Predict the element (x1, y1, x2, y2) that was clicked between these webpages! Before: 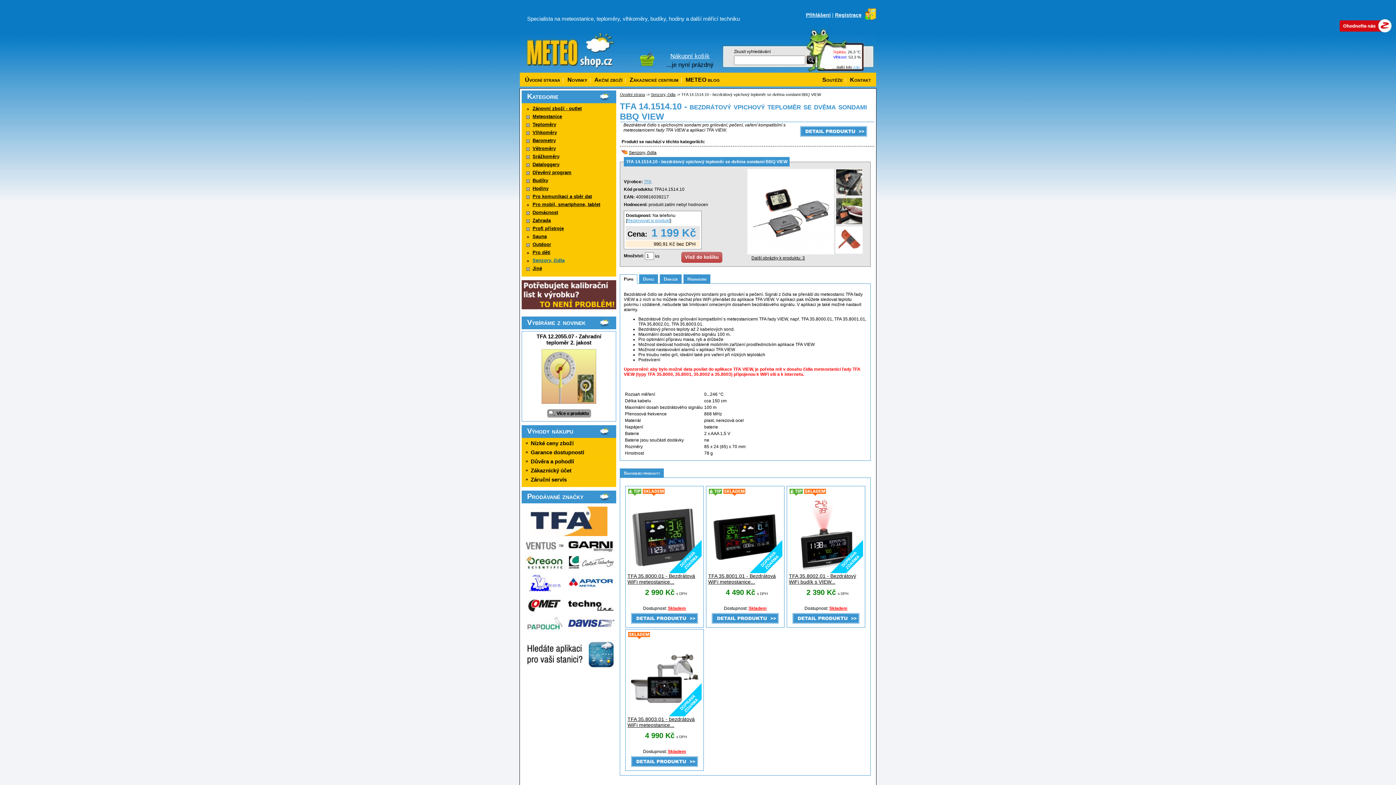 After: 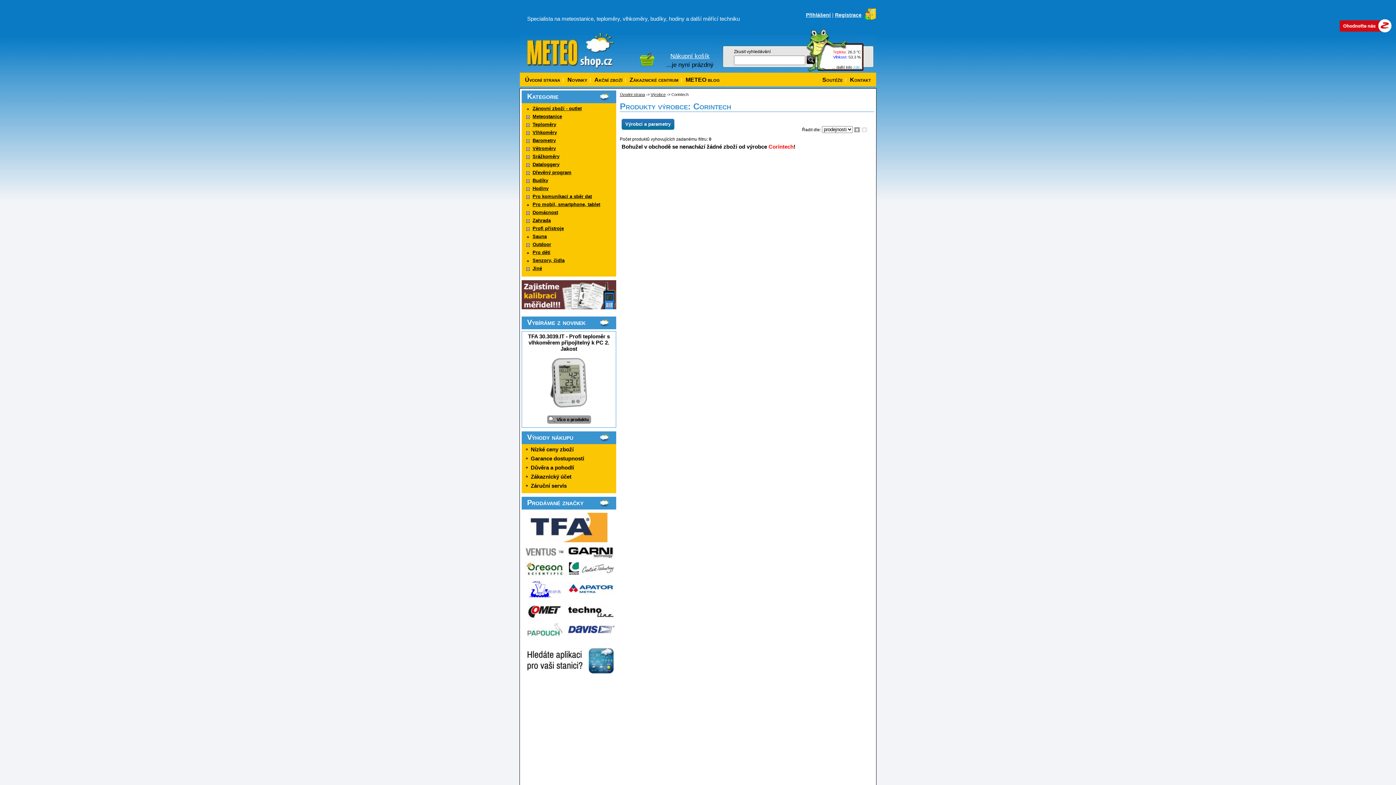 Action: bbox: (568, 565, 613, 570)